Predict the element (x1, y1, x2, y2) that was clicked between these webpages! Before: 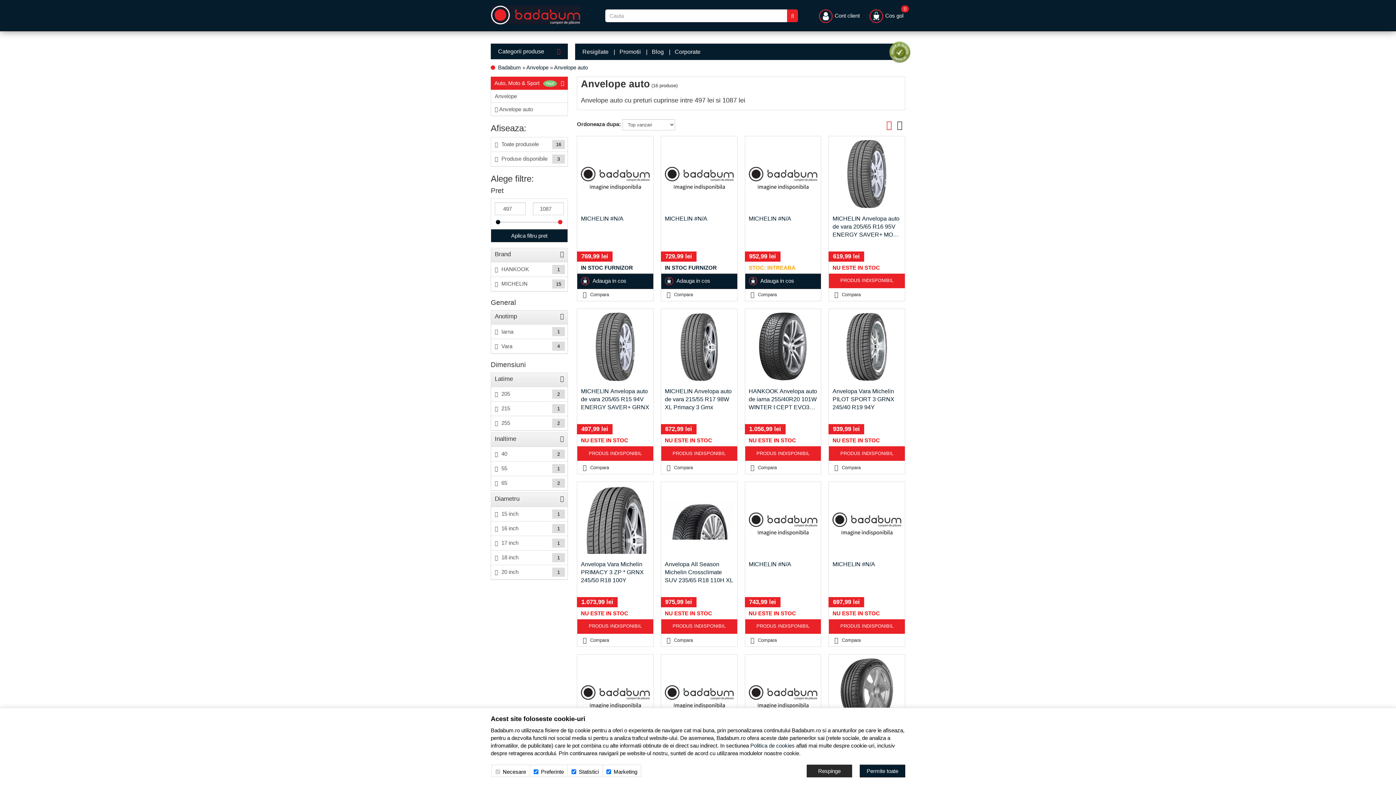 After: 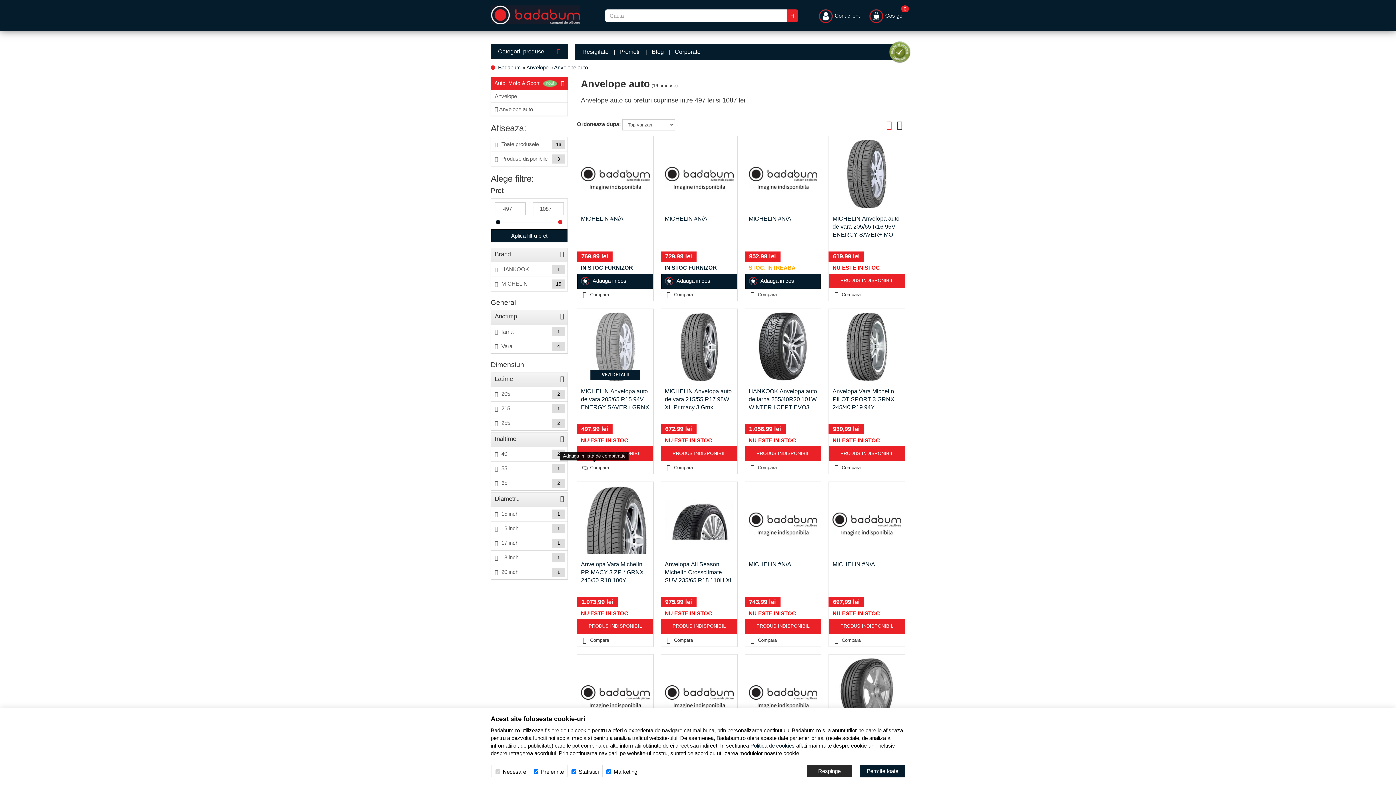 Action: bbox: (577, 463, 611, 471) label:  Compara